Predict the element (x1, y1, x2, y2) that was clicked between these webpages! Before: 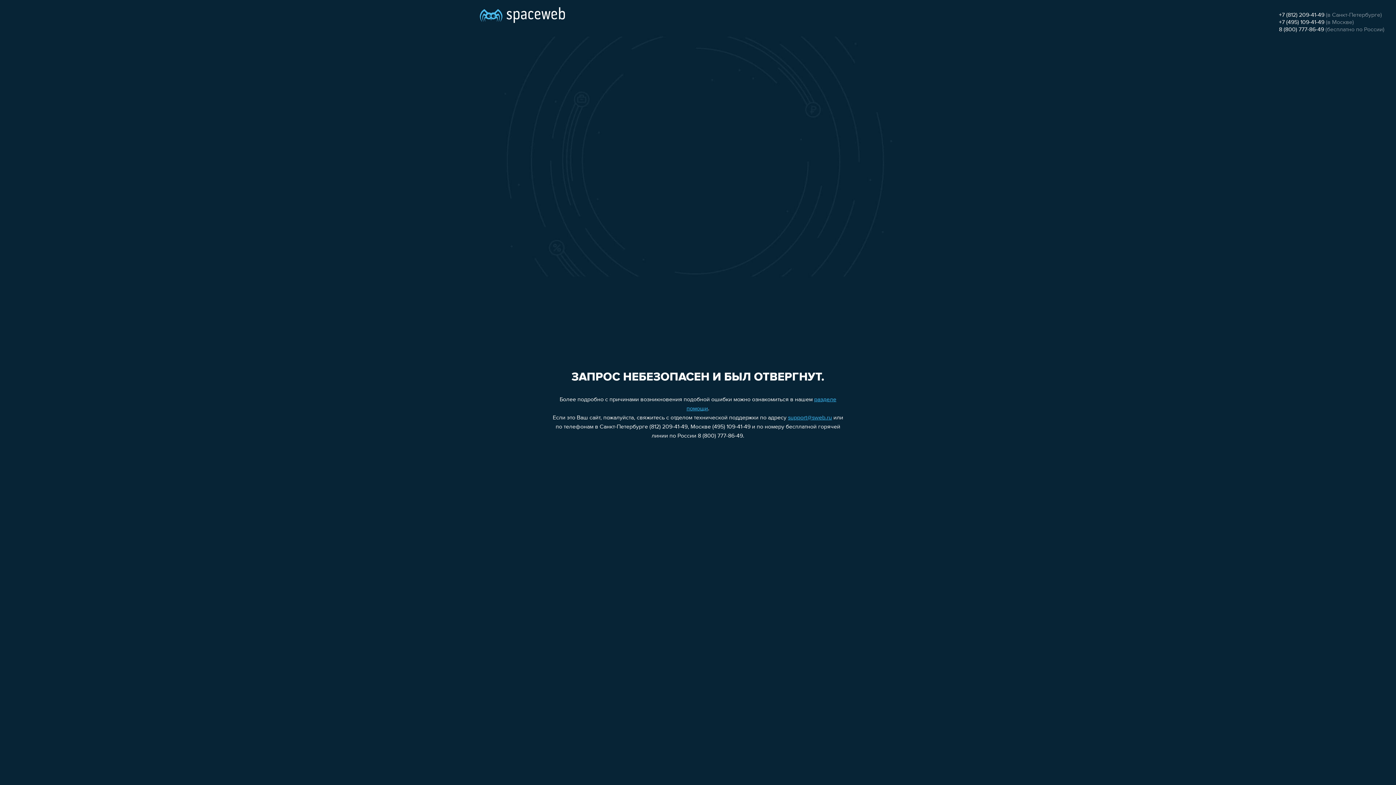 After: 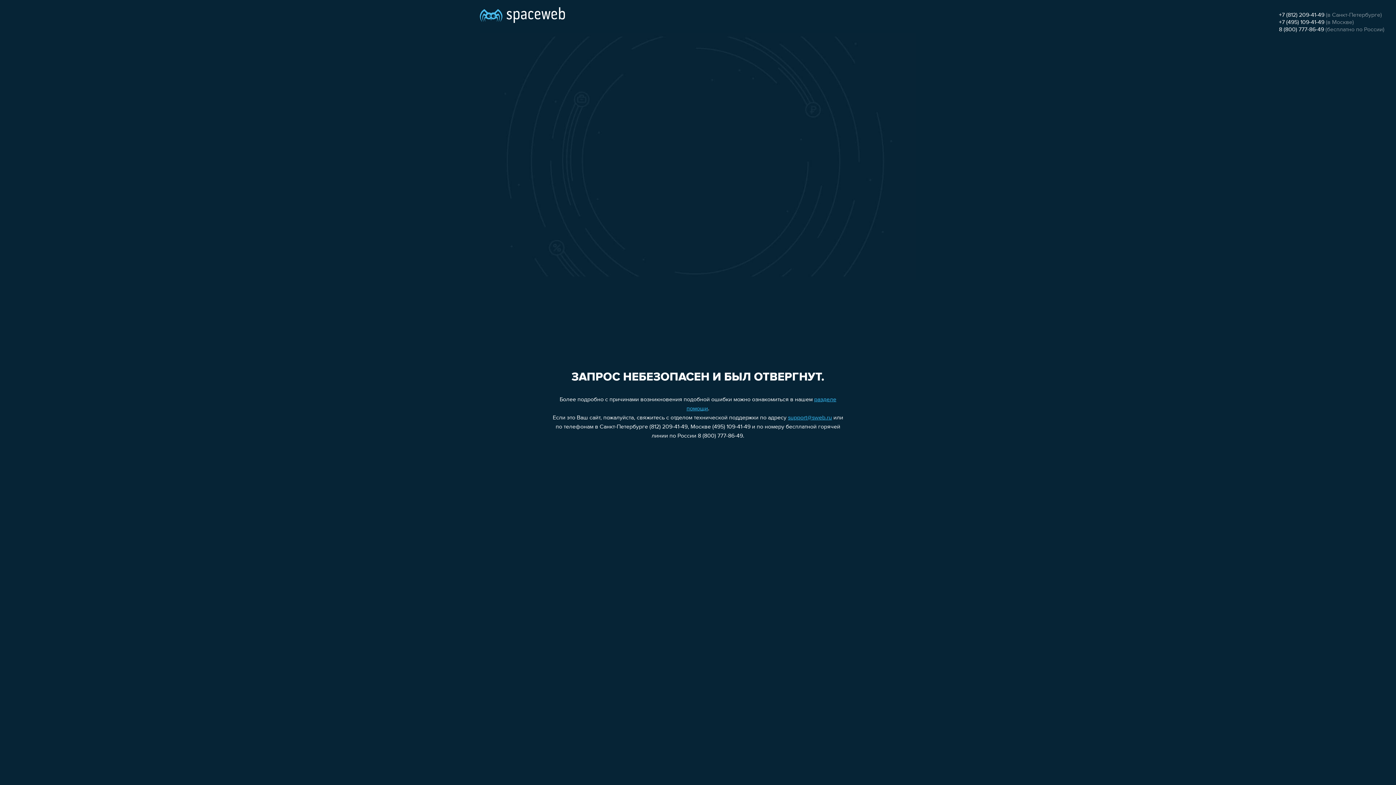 Action: bbox: (1279, 26, 1324, 32) label: 8 (800) 777-86-49